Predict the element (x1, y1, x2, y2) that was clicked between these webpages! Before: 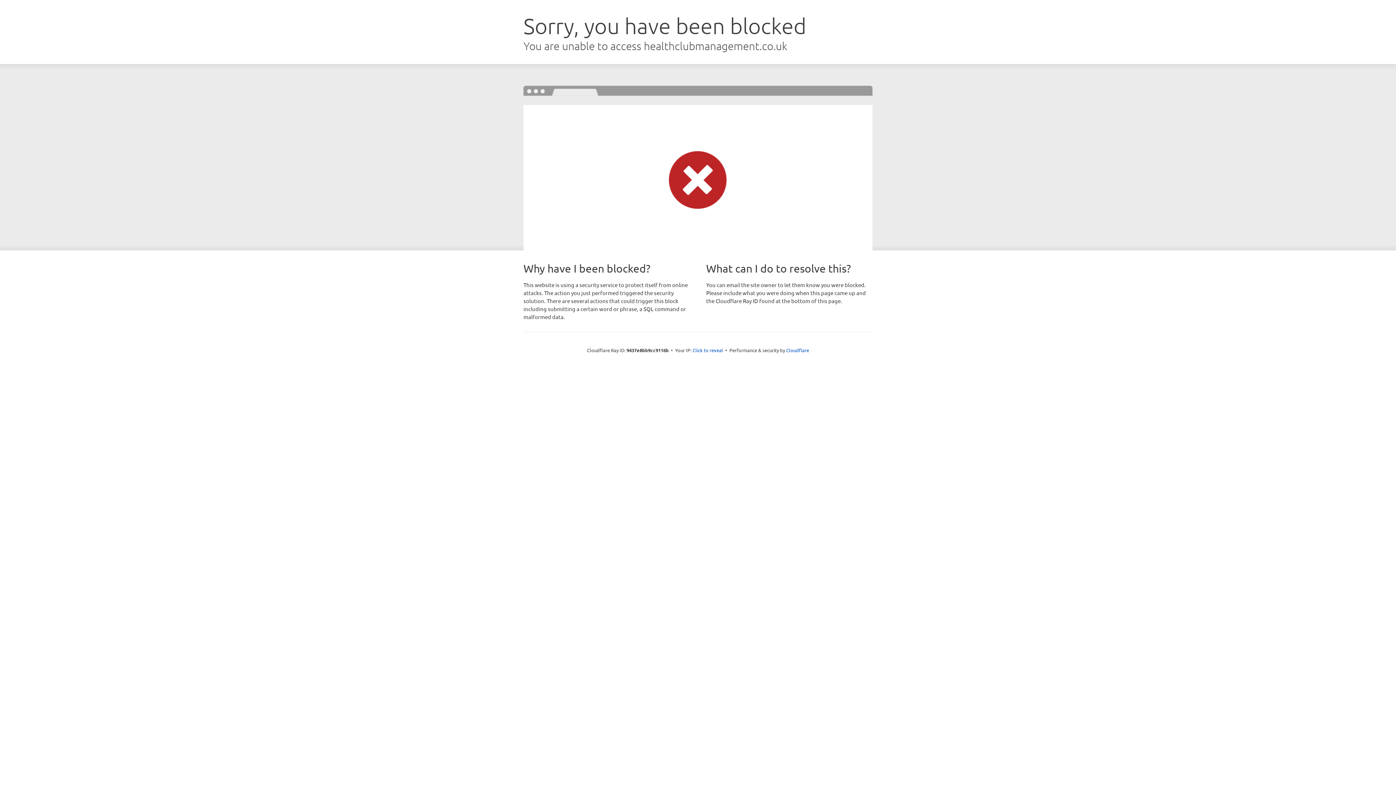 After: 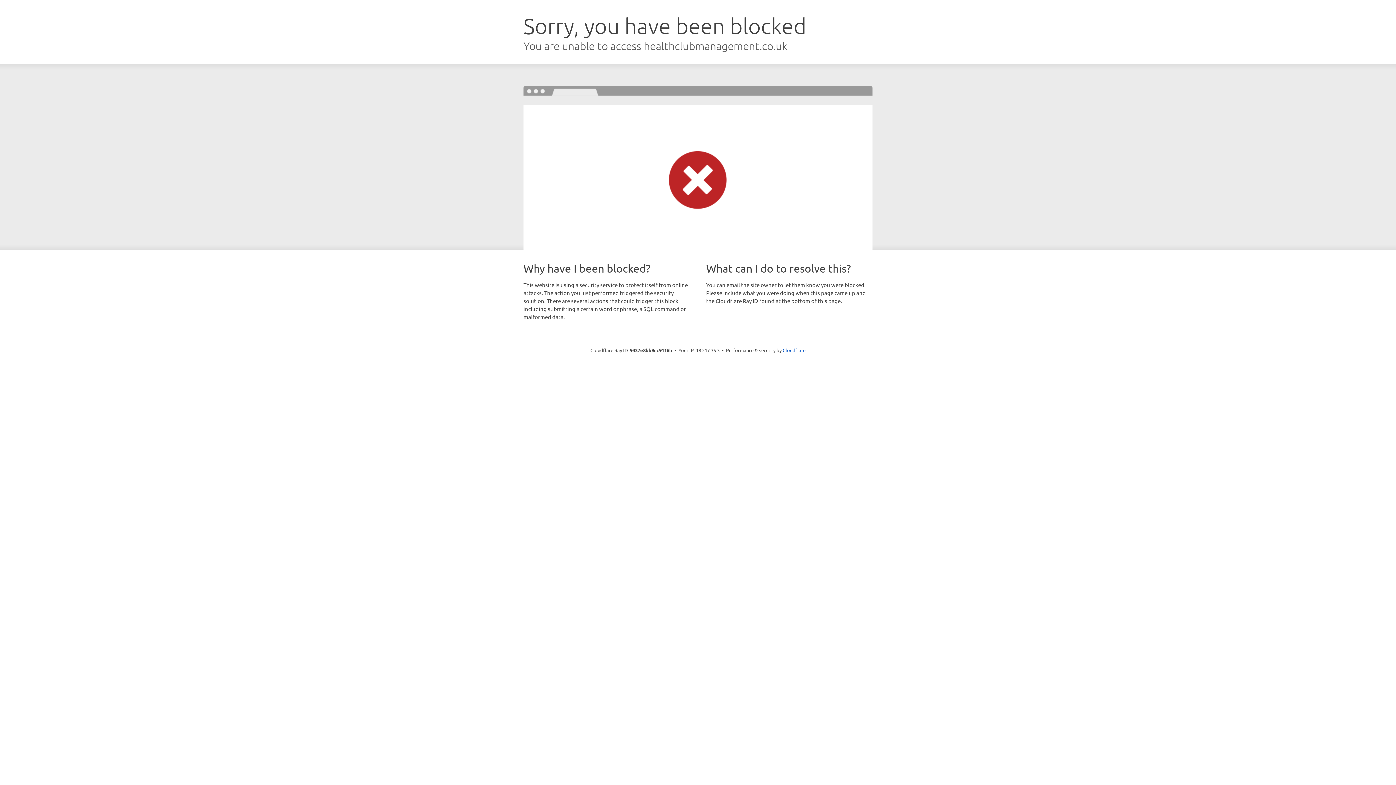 Action: label: Click to reveal bbox: (692, 346, 723, 353)